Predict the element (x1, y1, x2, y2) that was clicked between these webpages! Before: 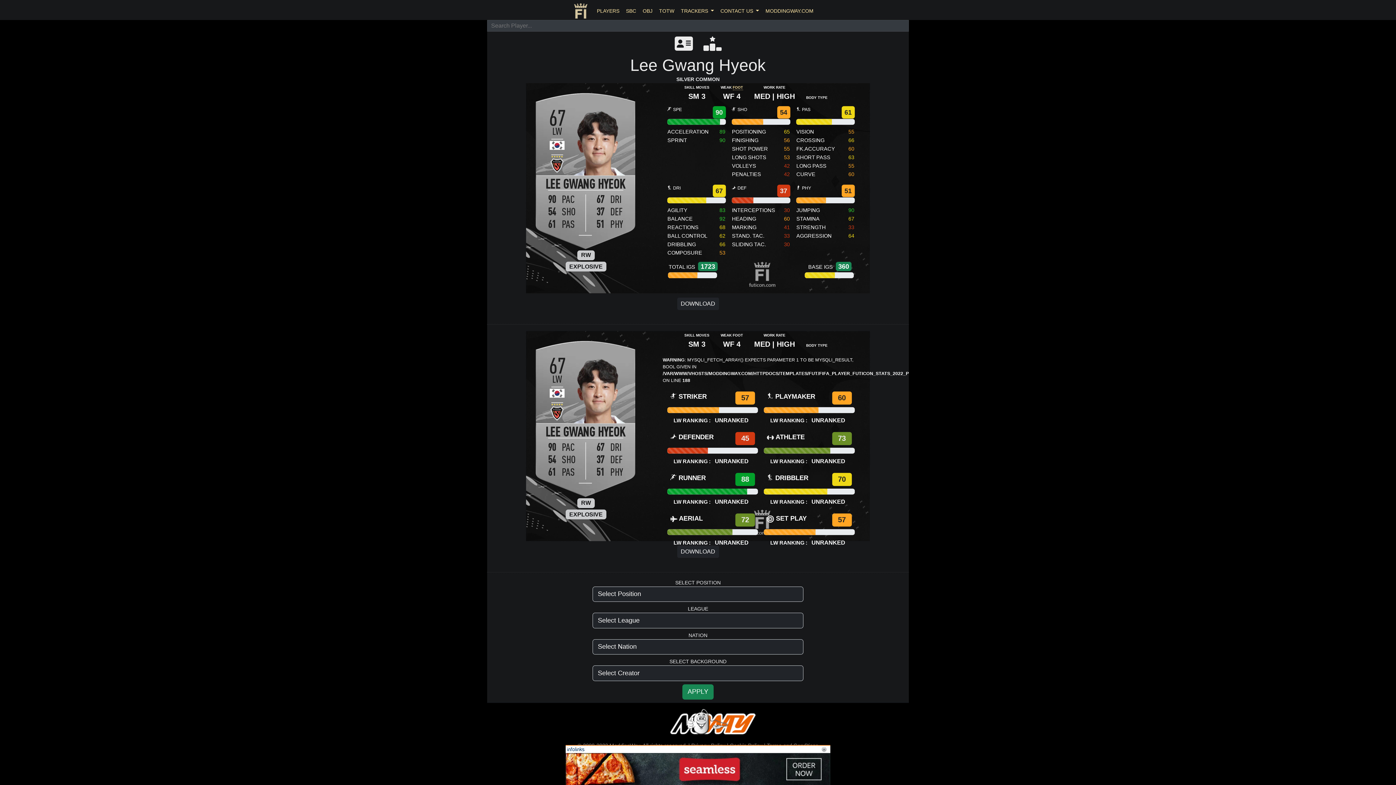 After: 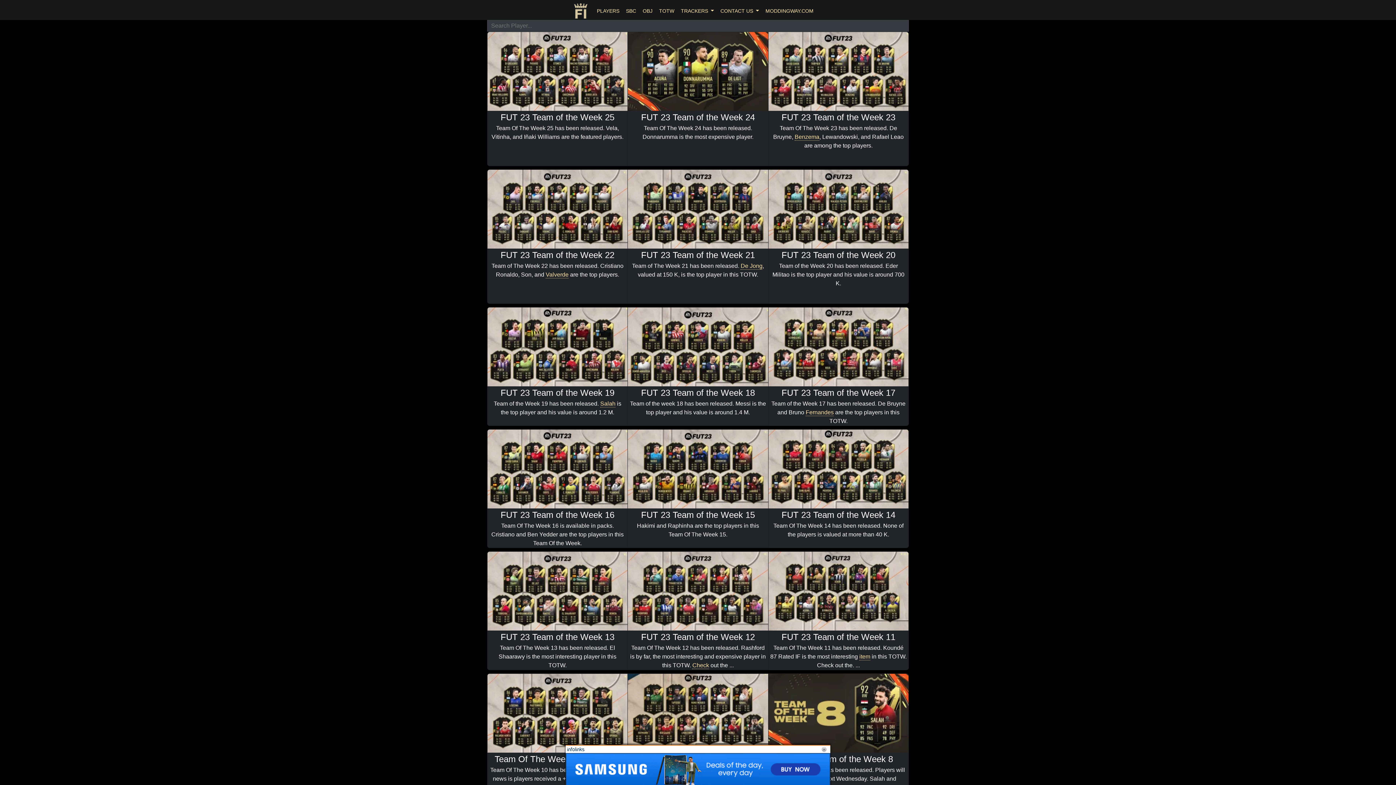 Action: bbox: (655, 3, 677, 18) label: TOTW